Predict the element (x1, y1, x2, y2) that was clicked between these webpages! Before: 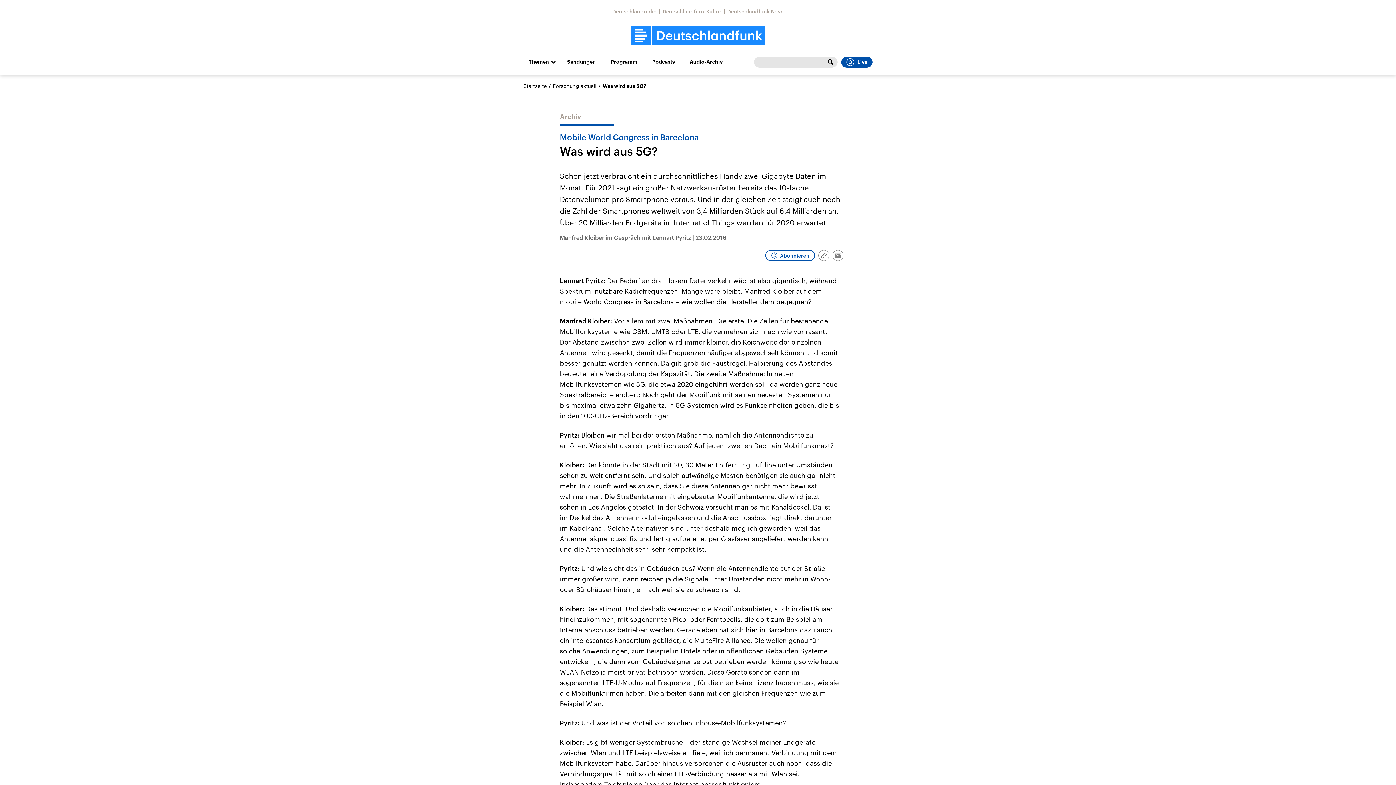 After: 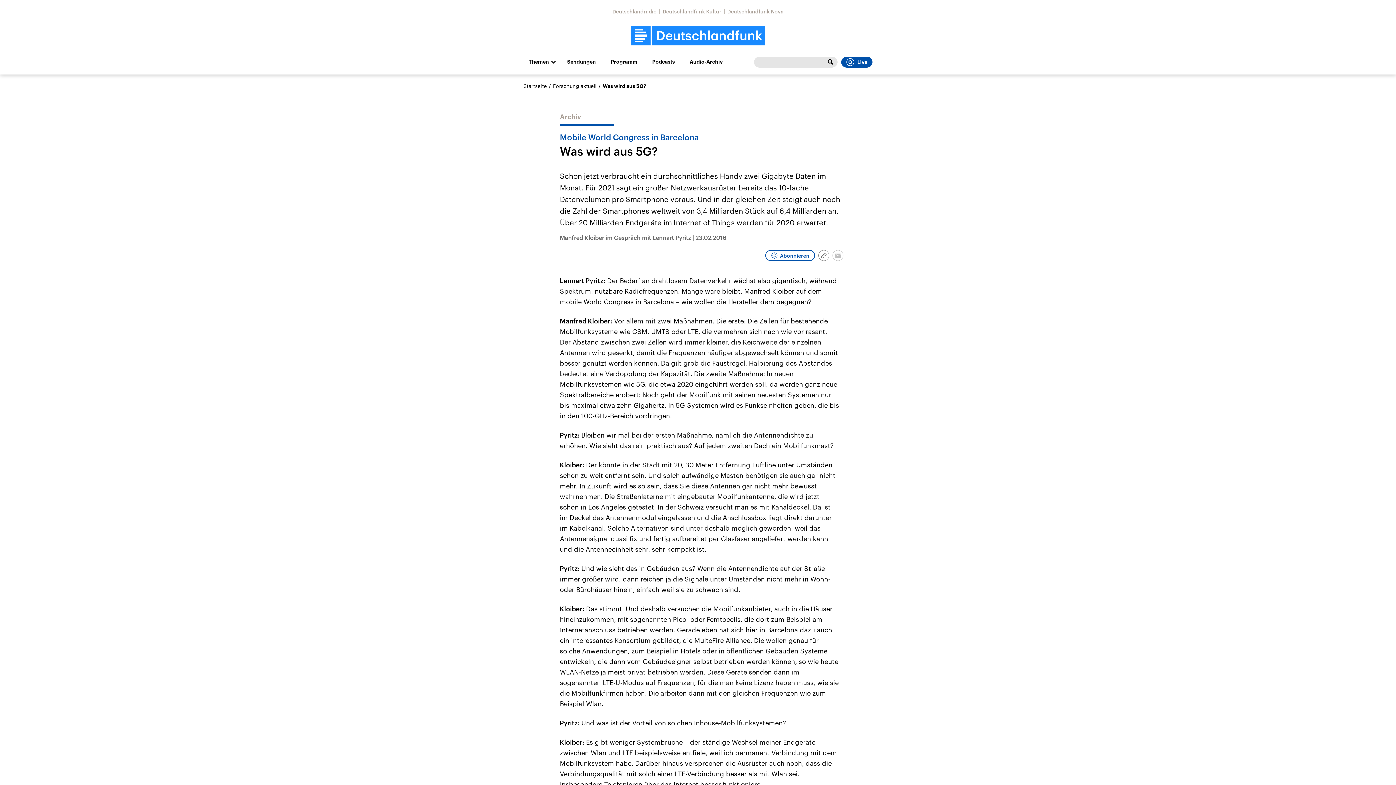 Action: bbox: (832, 250, 843, 261) label: Email